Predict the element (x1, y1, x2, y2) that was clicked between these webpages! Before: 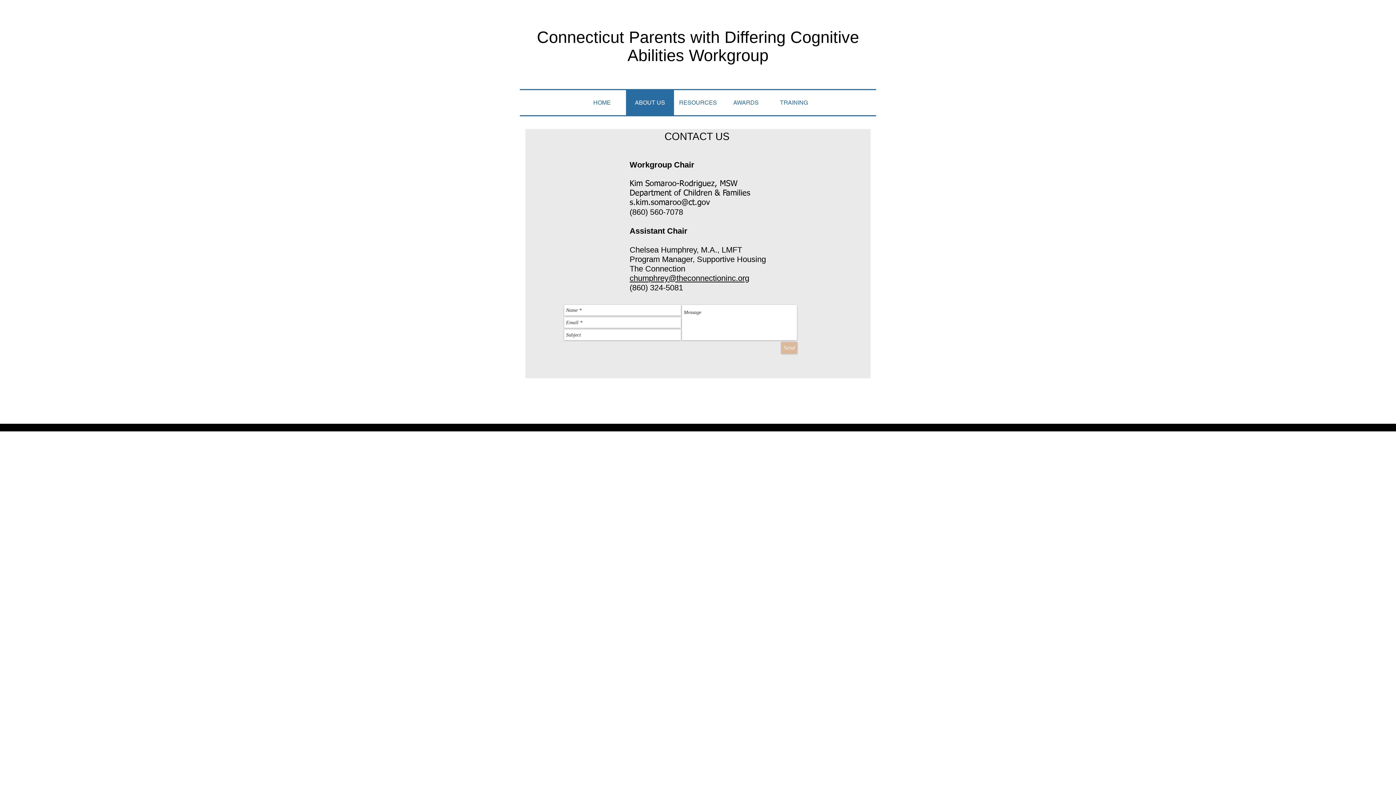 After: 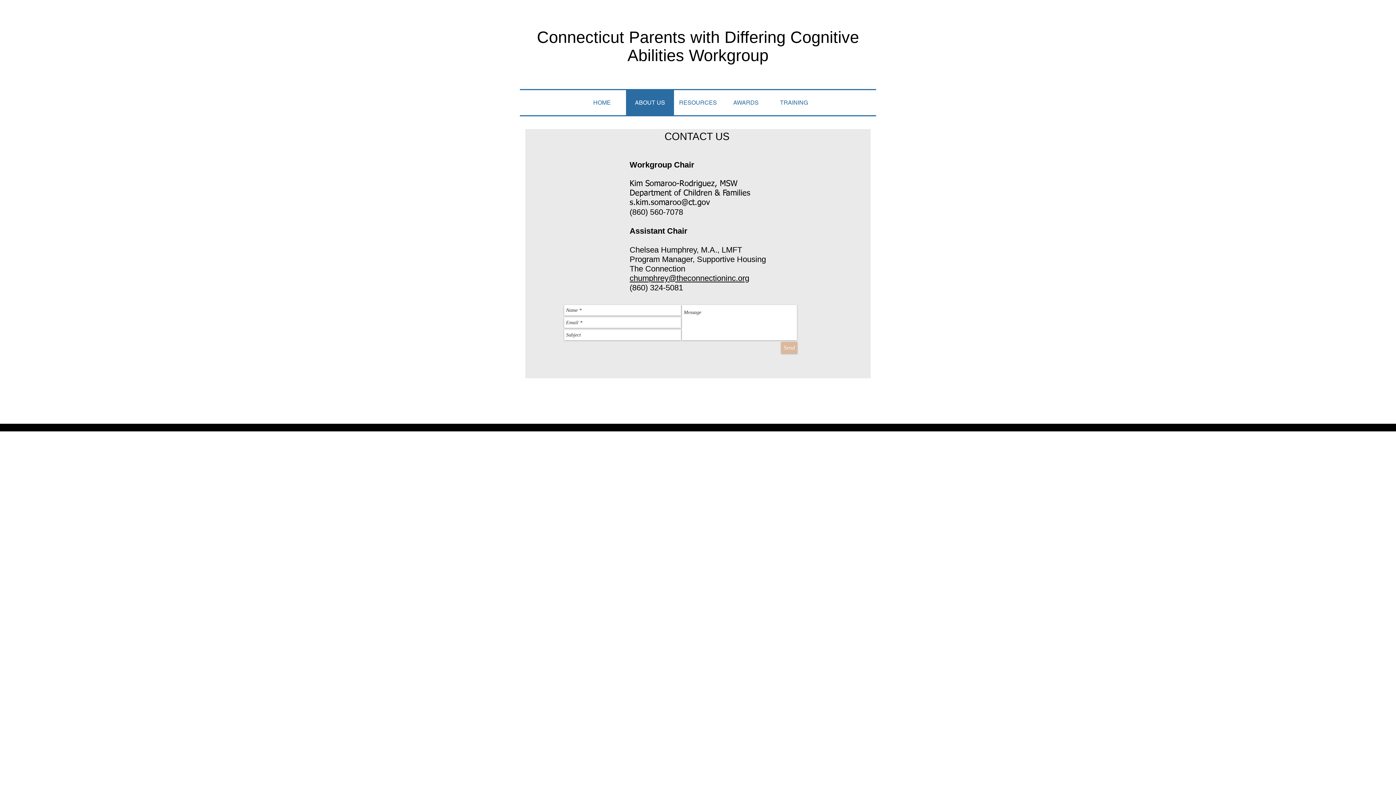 Action: bbox: (846, 394, 855, 404) label: facebook